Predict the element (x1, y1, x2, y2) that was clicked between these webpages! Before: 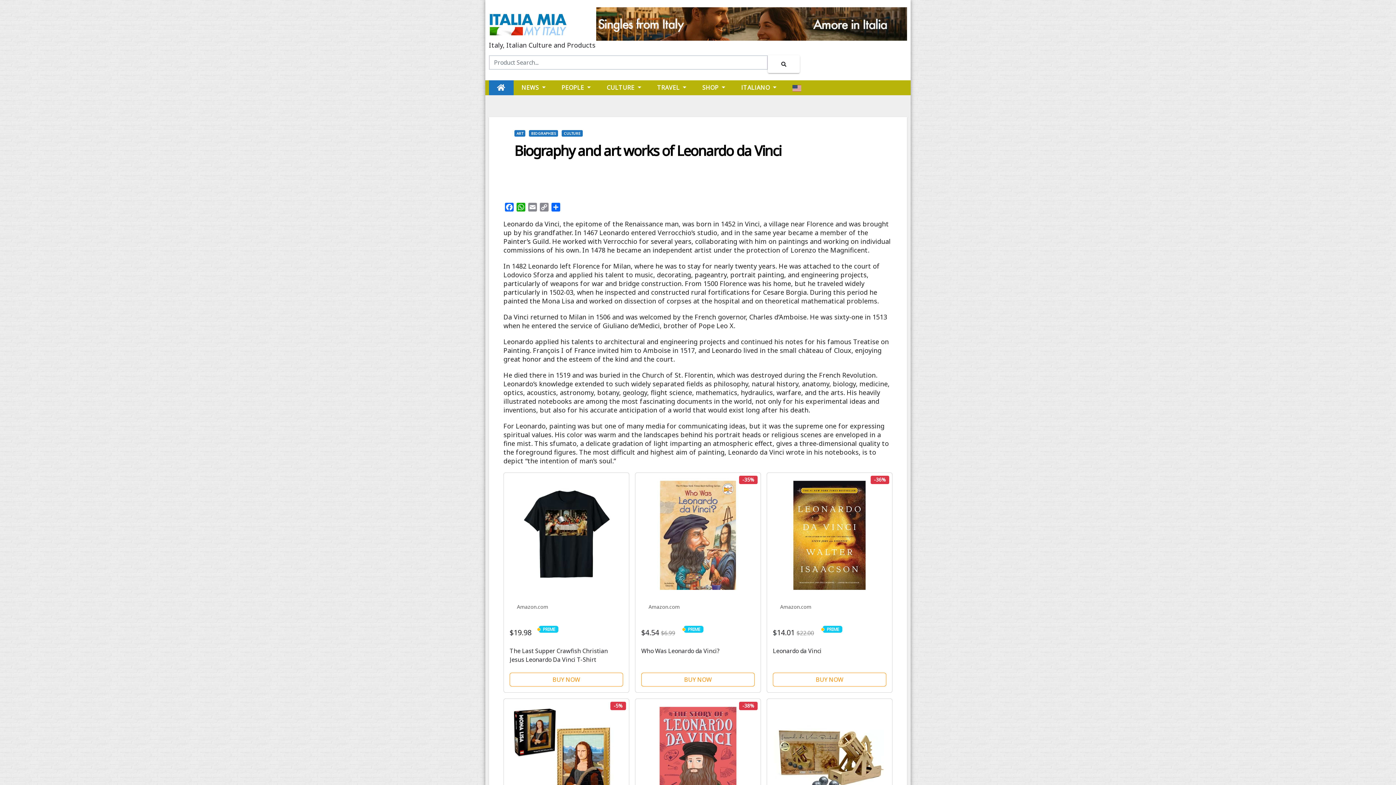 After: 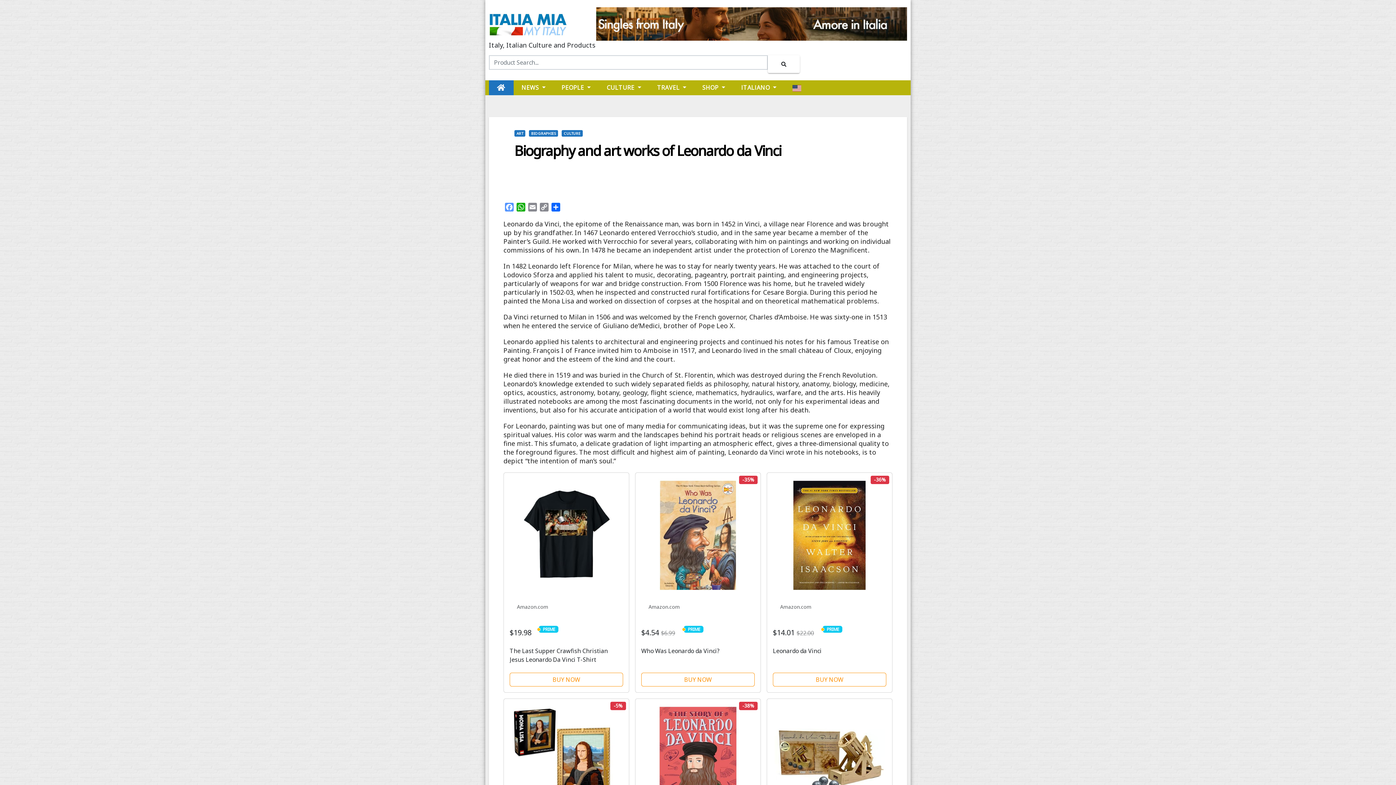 Action: bbox: (503, 202, 515, 213) label: Facebook